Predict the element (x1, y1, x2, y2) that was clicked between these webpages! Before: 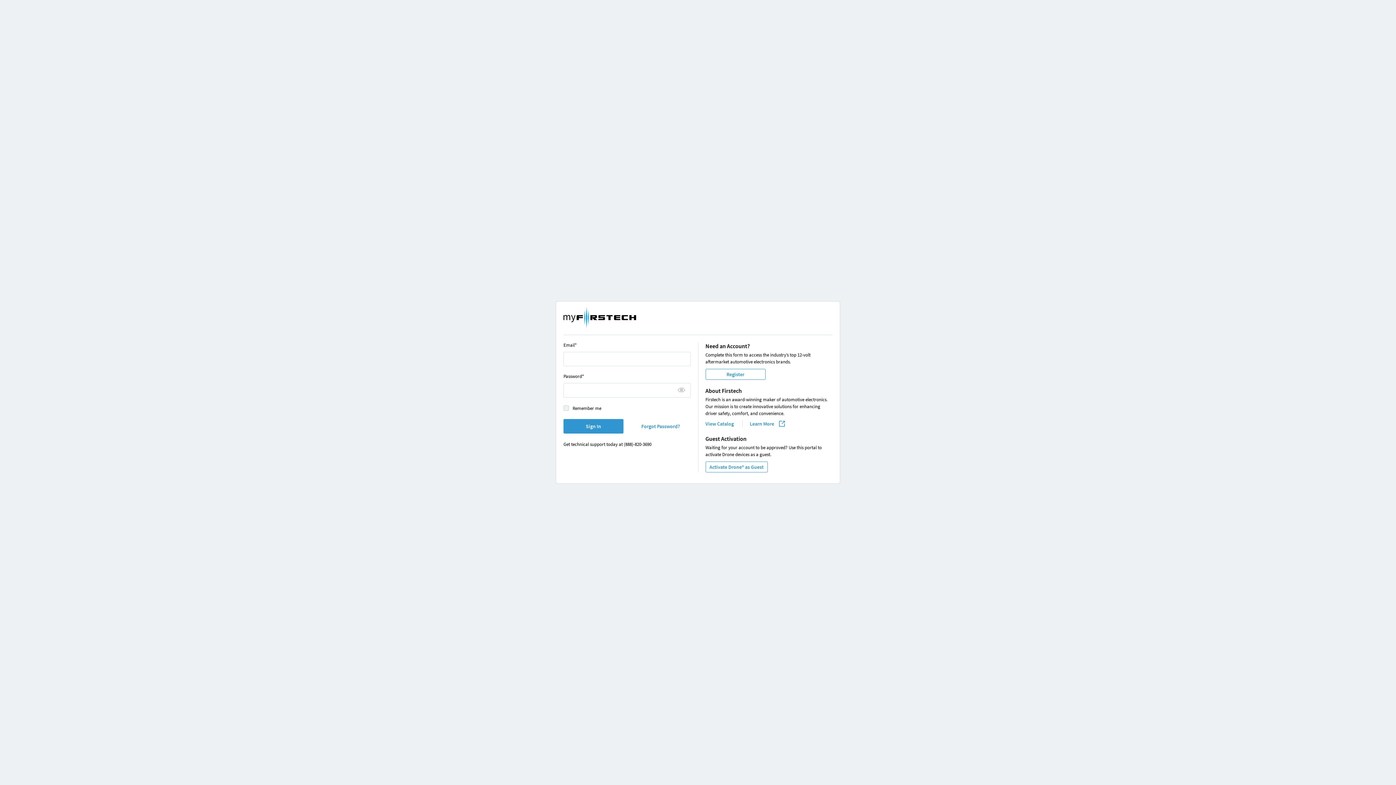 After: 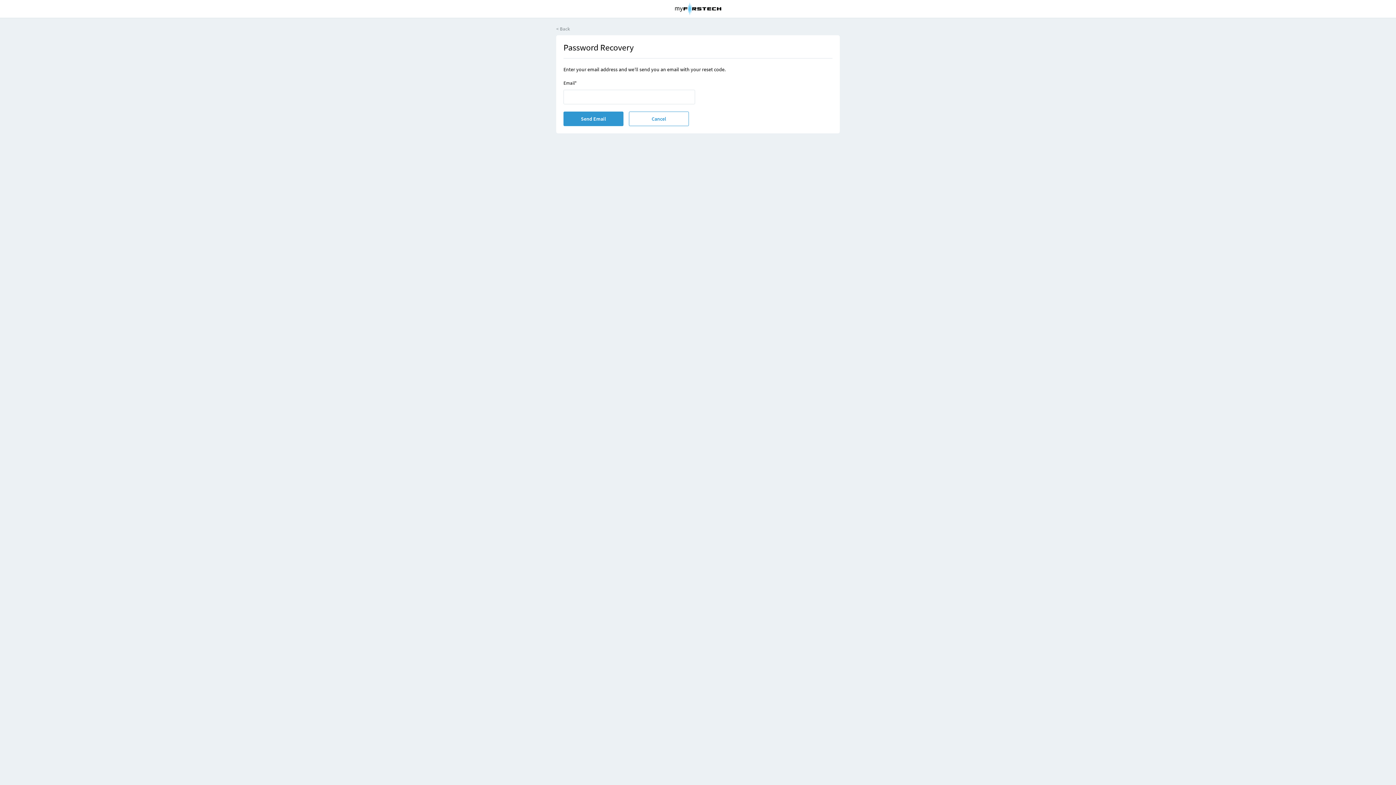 Action: bbox: (630, 419, 690, 433) label: Forgot Password?